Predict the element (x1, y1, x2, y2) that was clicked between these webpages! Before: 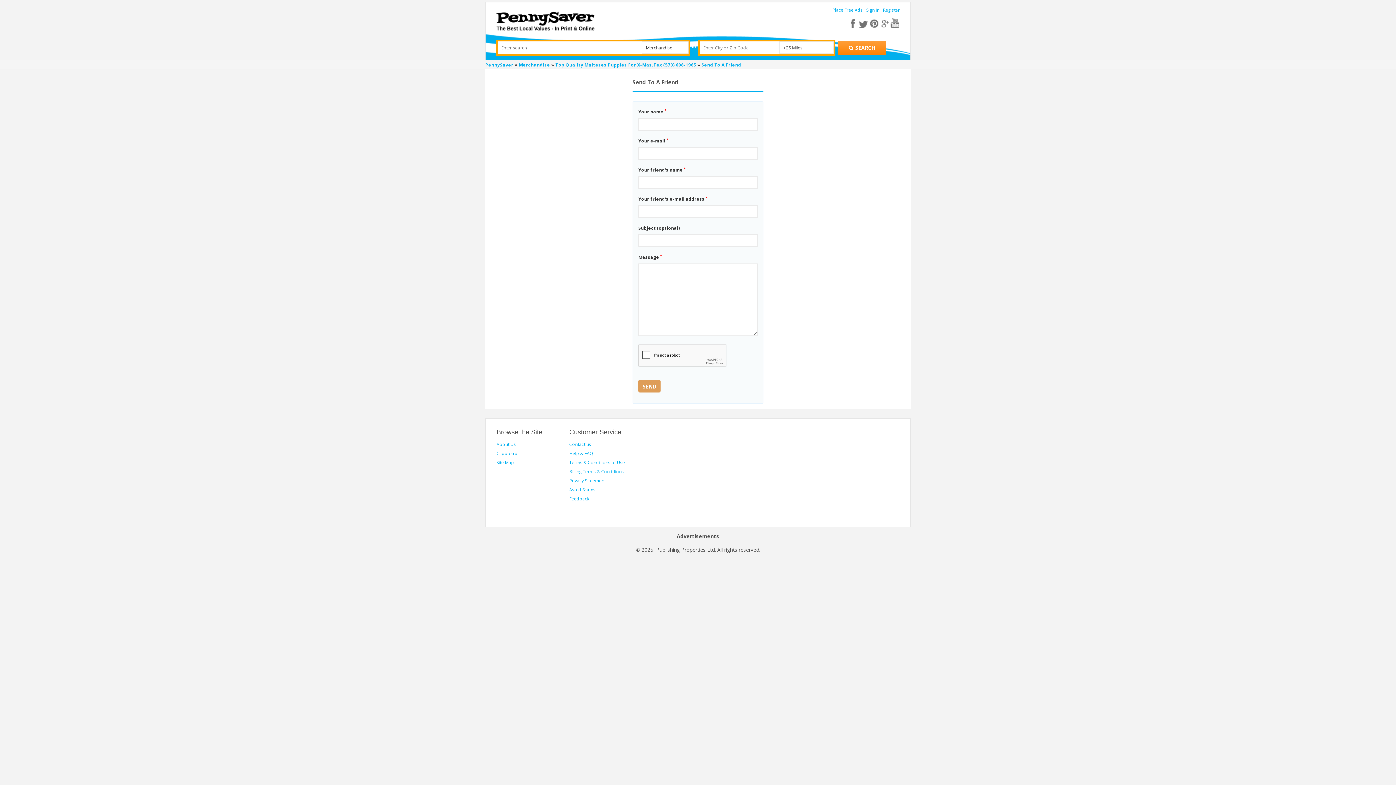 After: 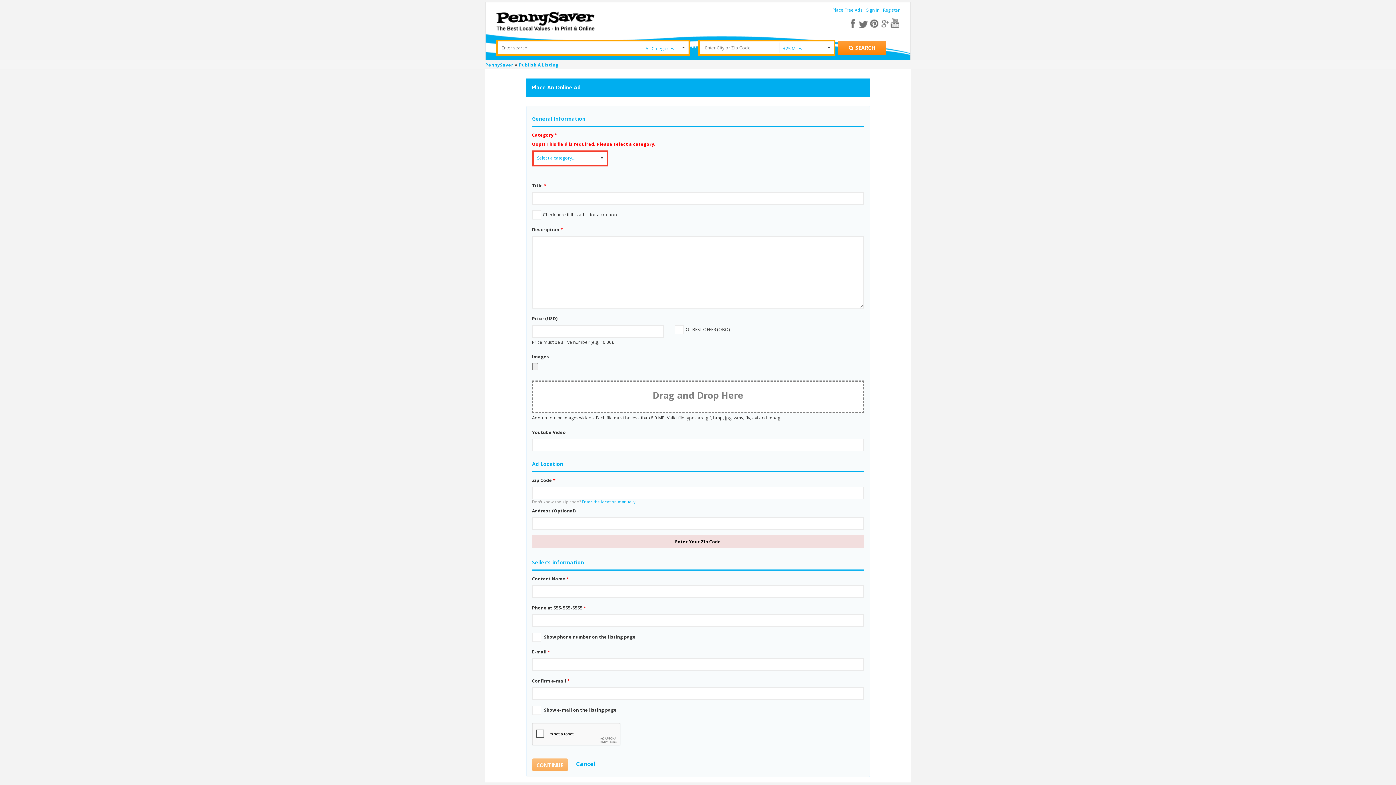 Action: label: Place Free Ads bbox: (832, 6, 862, 13)